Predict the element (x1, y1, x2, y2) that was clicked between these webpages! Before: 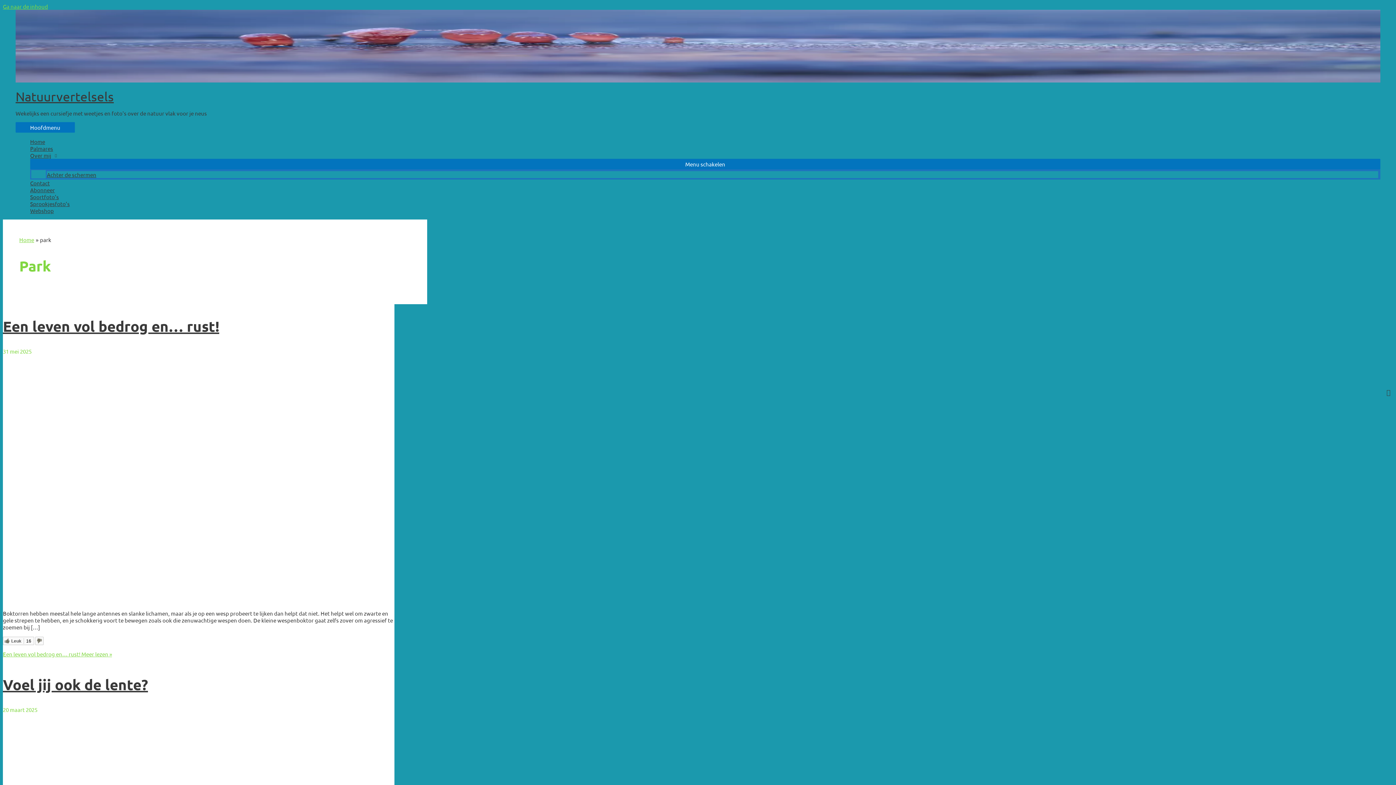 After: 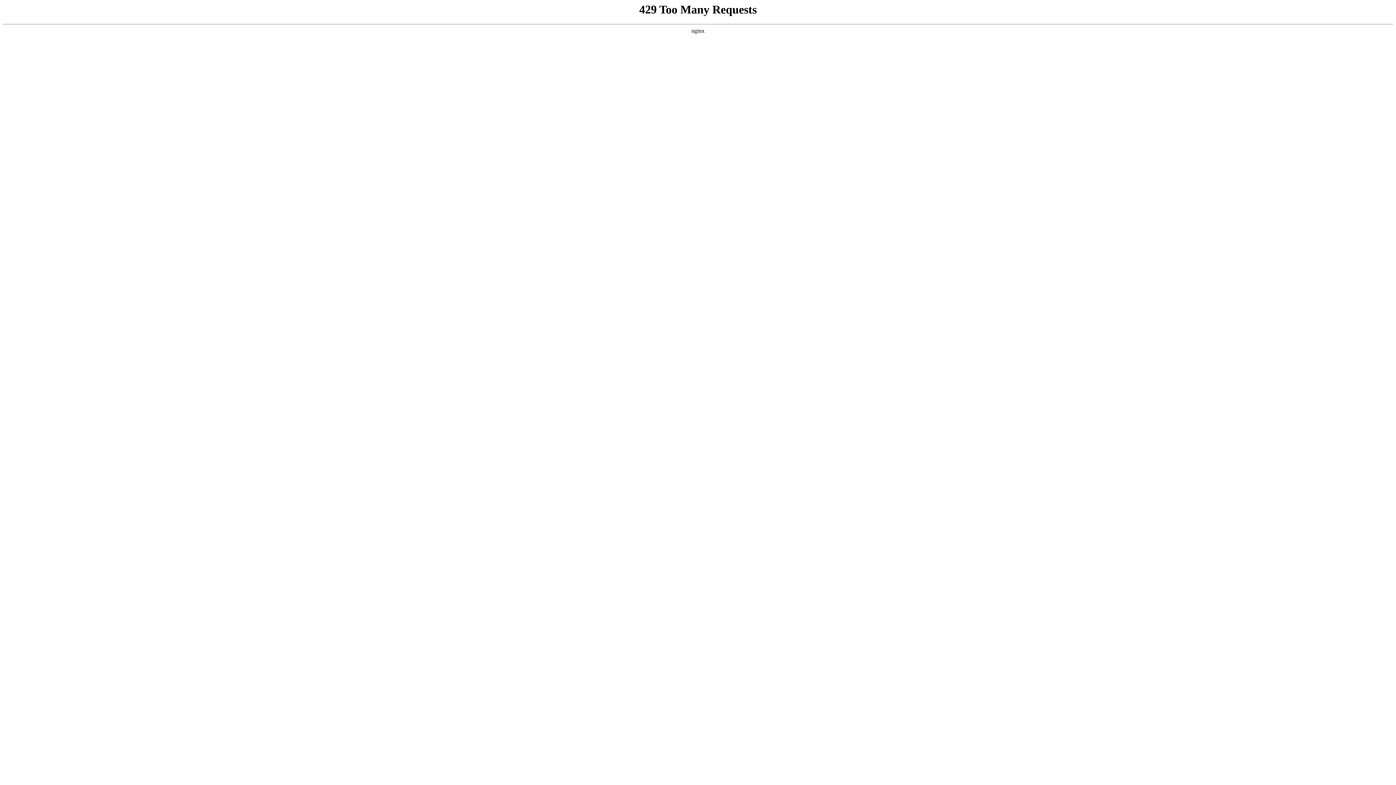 Action: bbox: (30, 193, 1380, 200) label: Soortfoto’s